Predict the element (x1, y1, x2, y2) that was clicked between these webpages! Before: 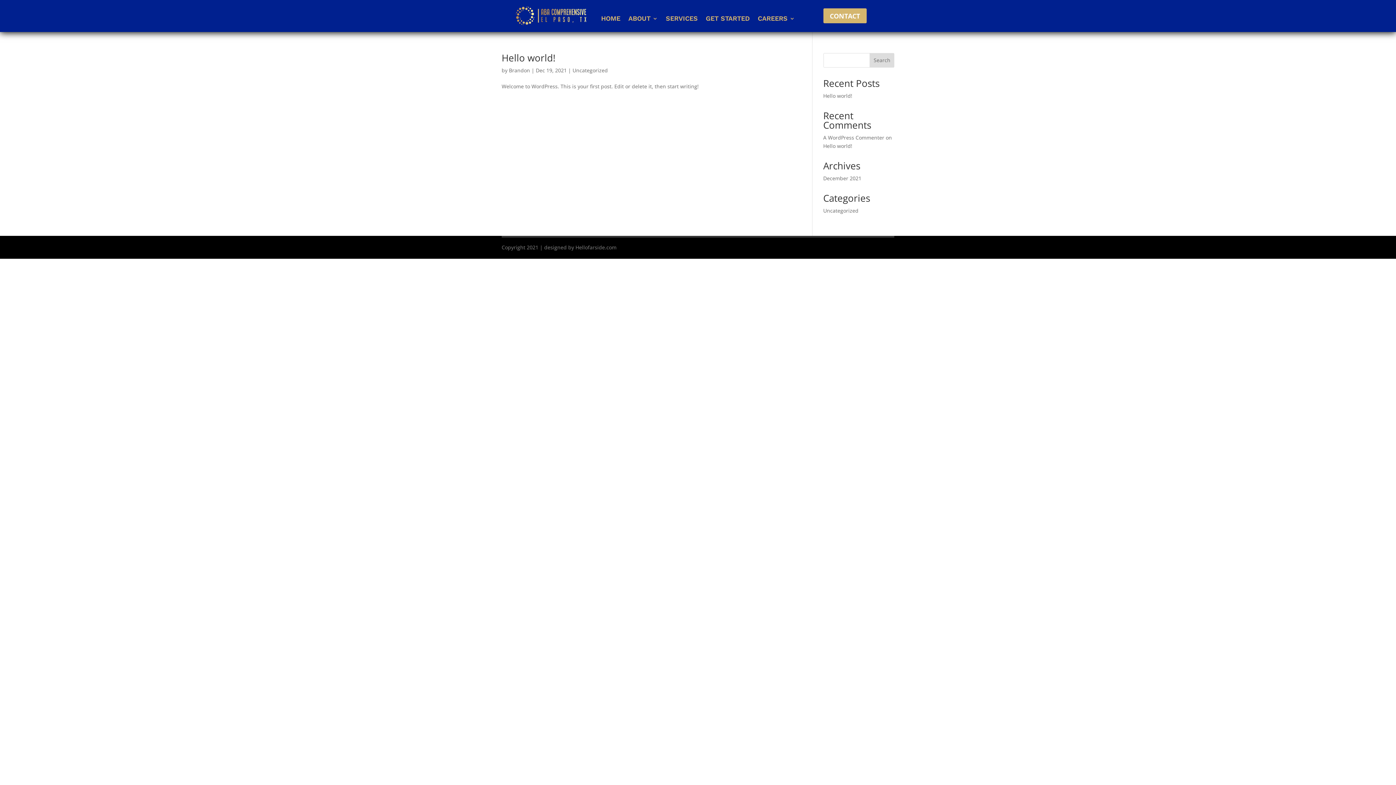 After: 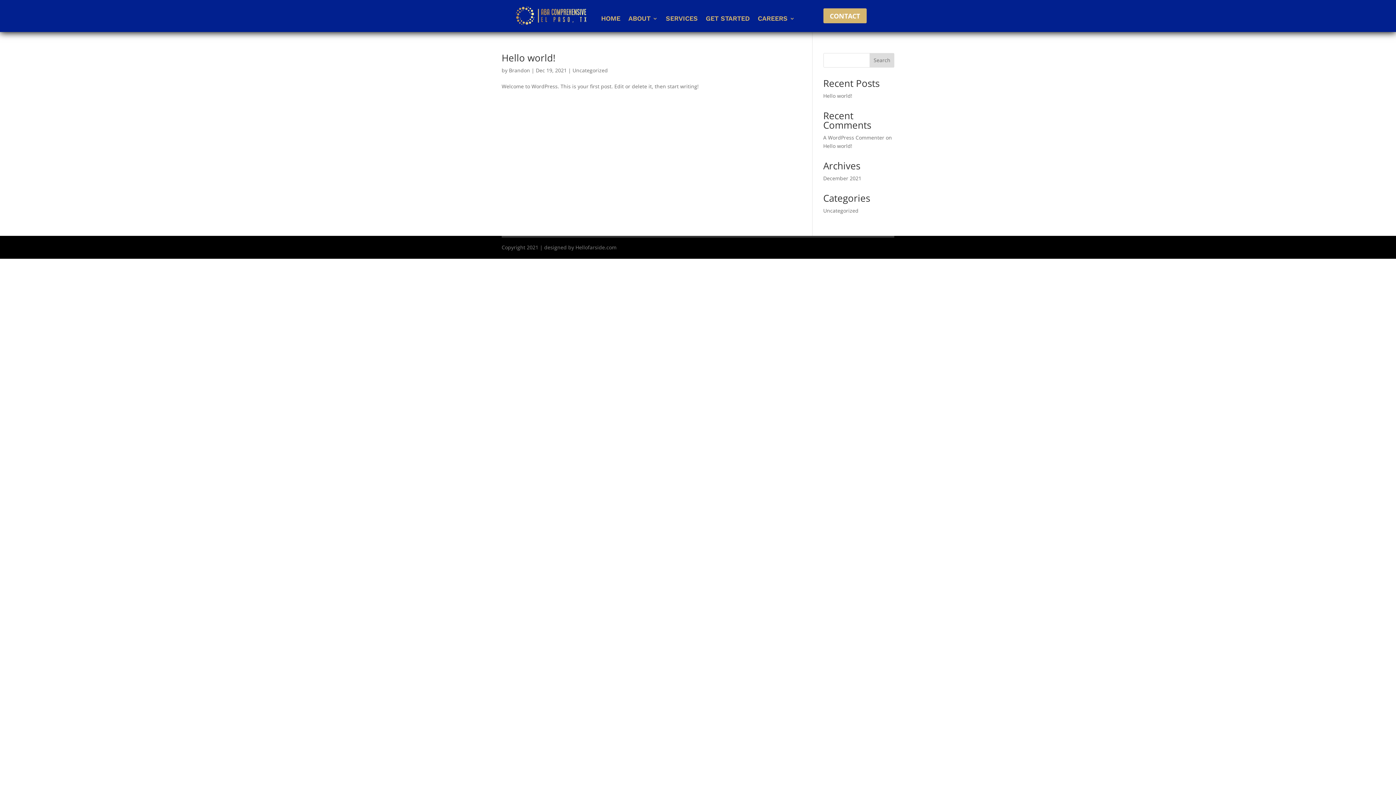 Action: bbox: (869, 52, 894, 67) label: Search